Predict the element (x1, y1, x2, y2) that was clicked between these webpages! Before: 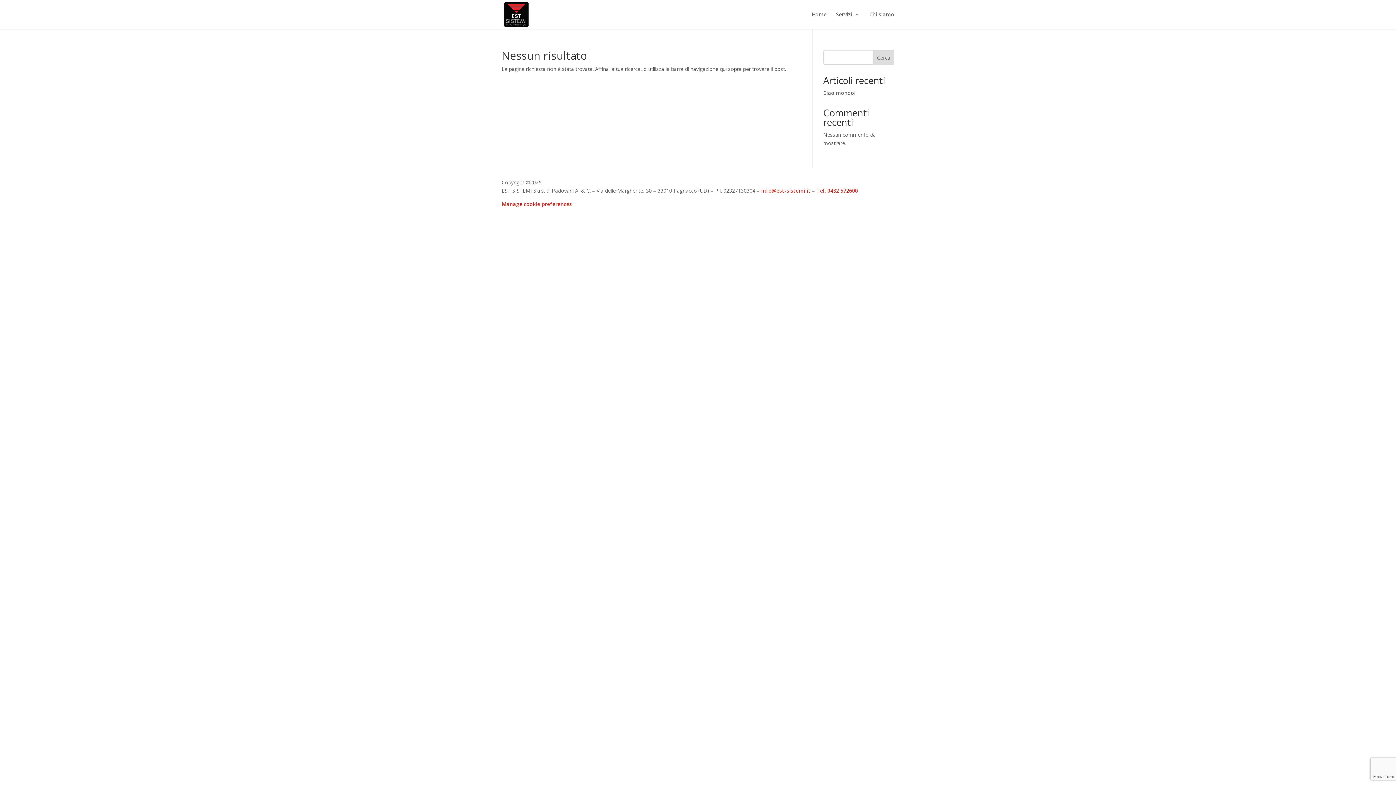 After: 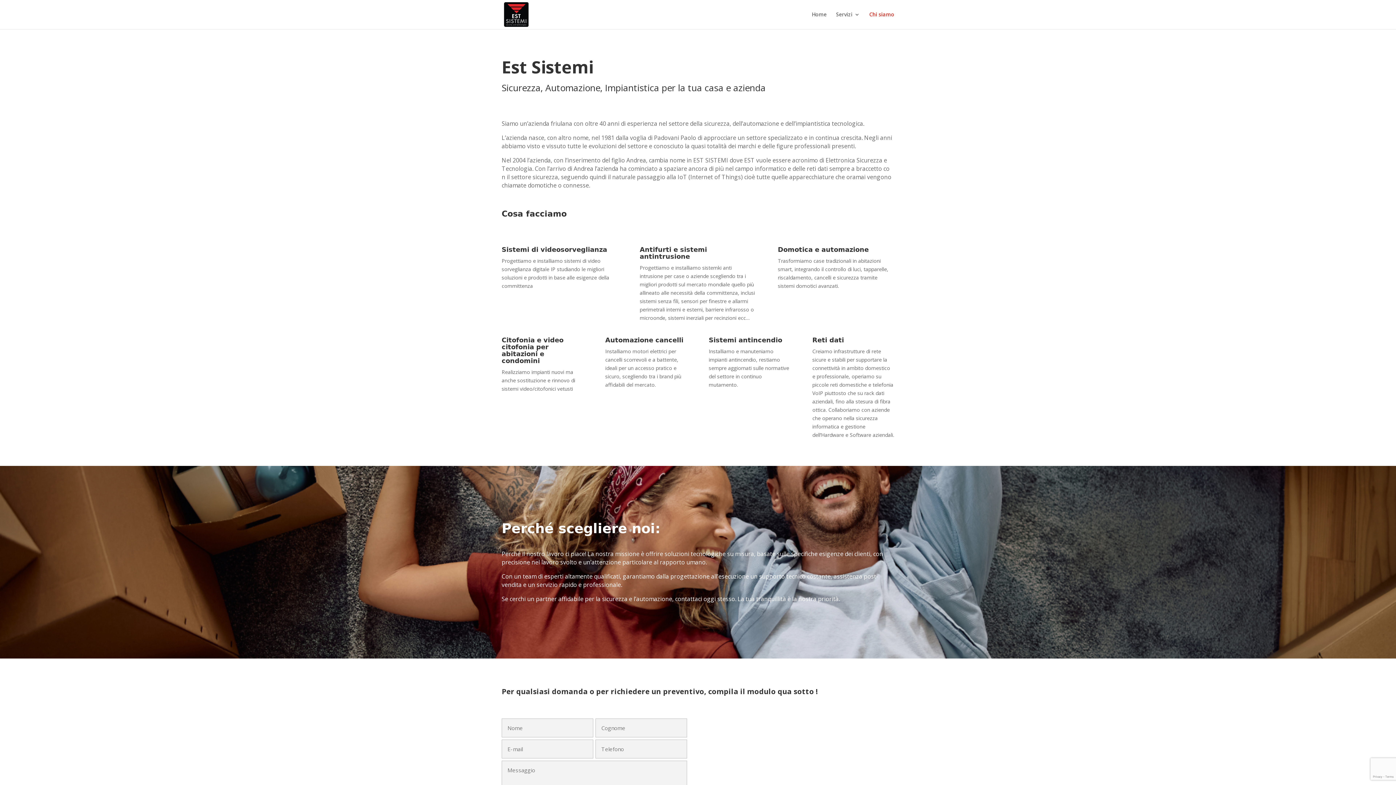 Action: label: Chi siamo bbox: (869, 12, 894, 29)